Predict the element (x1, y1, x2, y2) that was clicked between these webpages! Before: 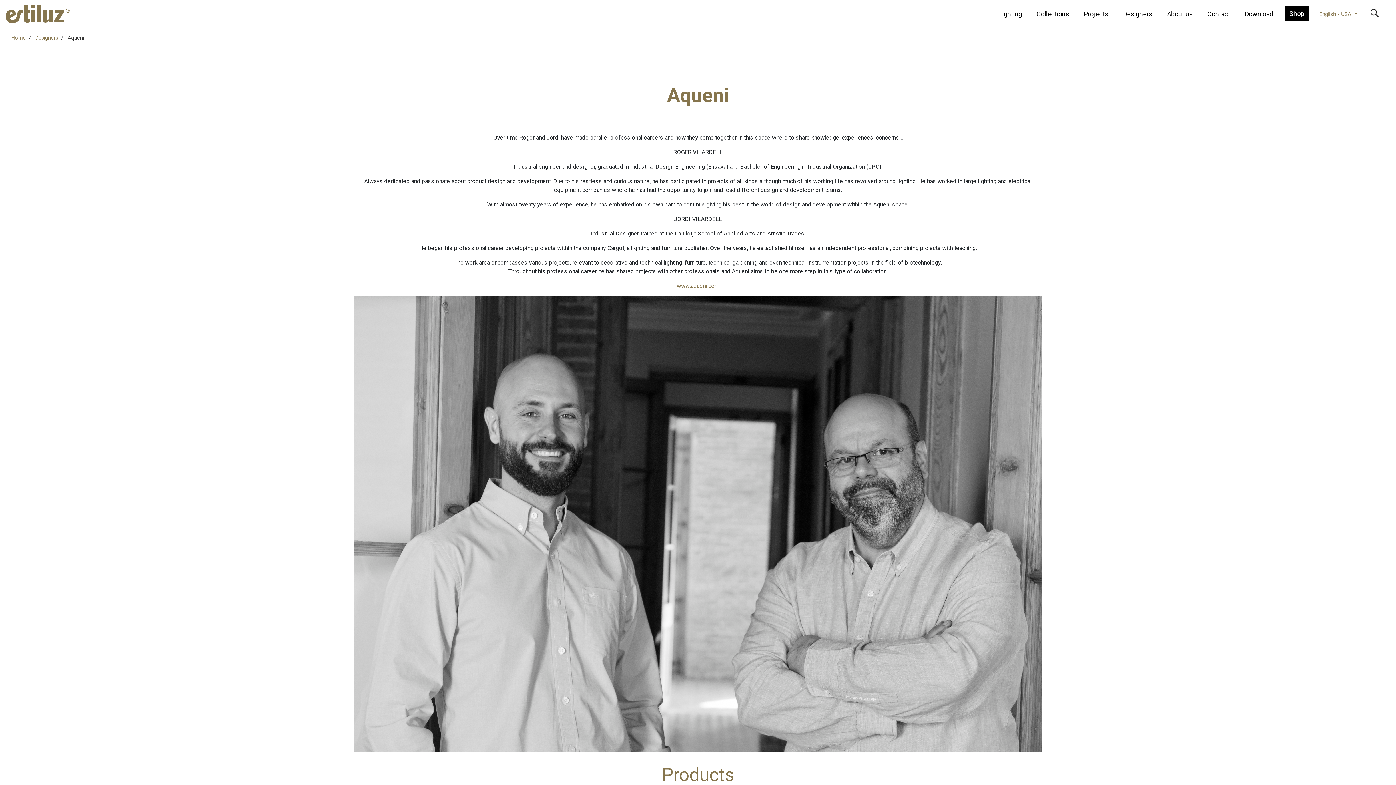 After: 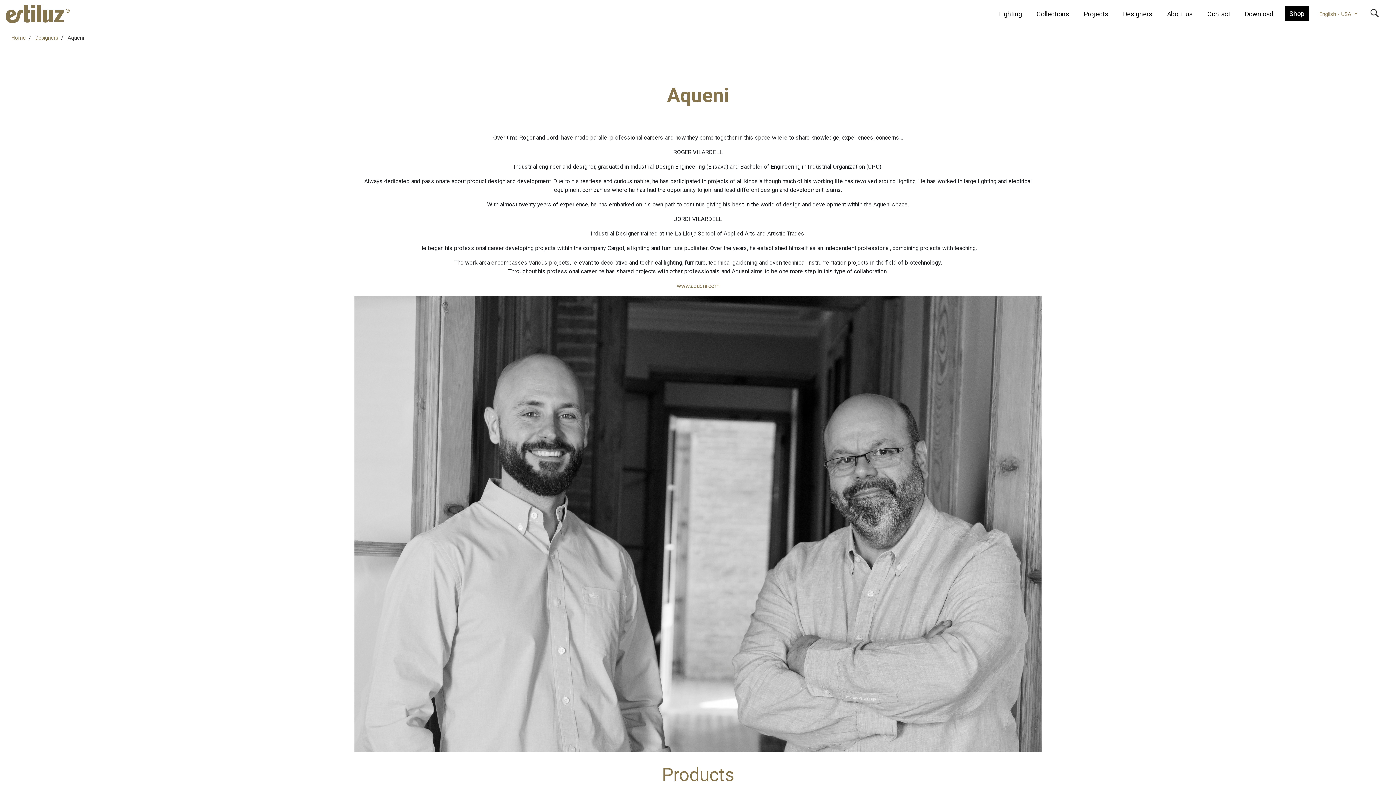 Action: label: www.aqueni.com bbox: (676, 282, 719, 289)